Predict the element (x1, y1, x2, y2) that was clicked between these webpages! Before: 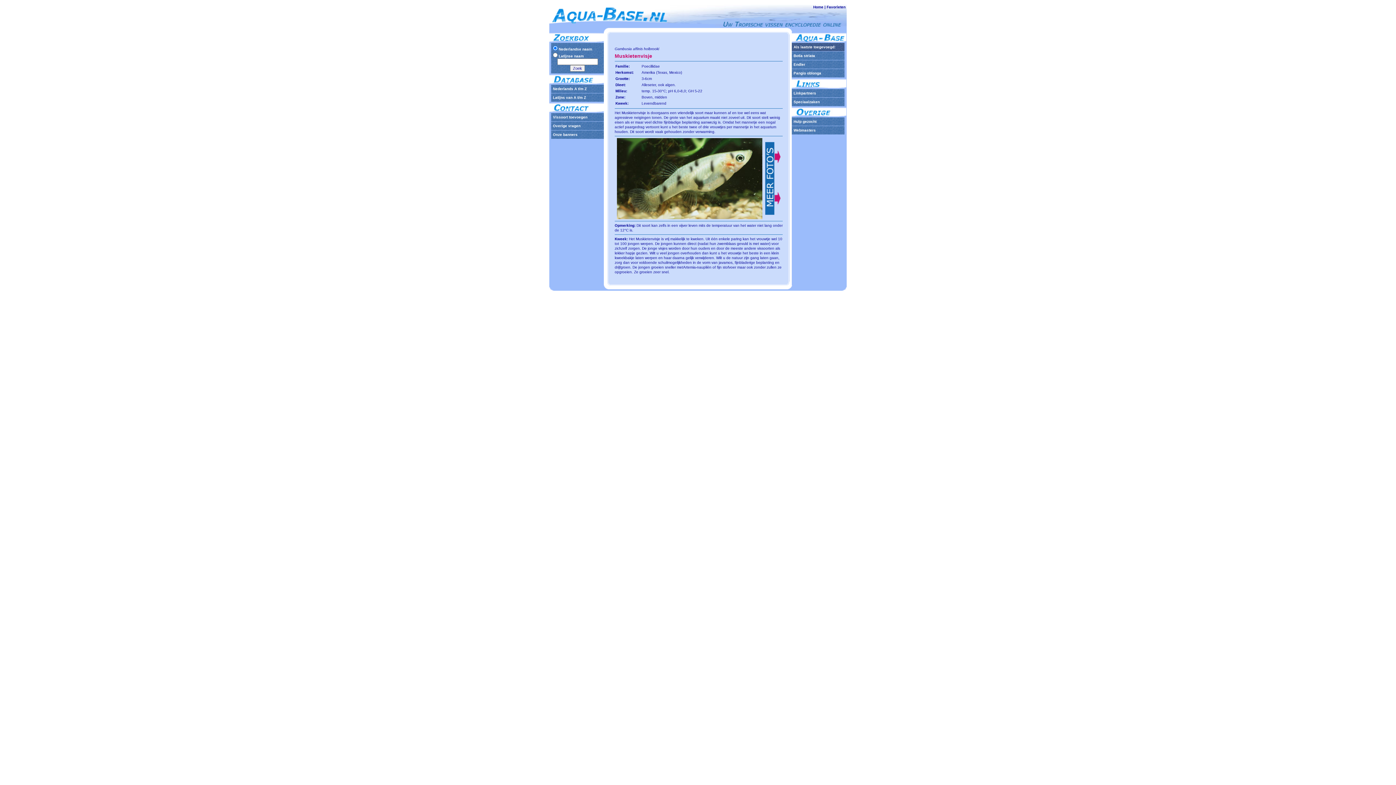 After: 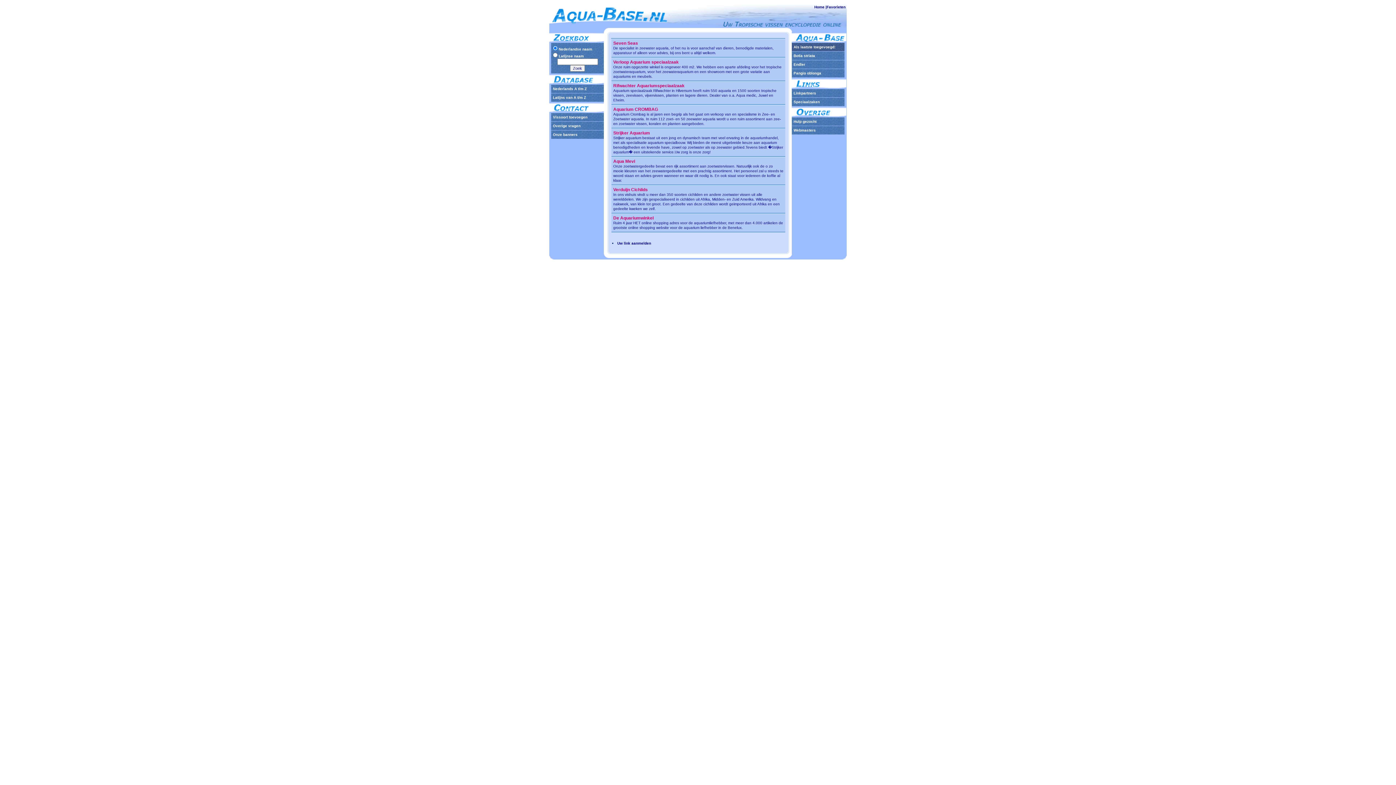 Action: bbox: (792, 97, 846, 106) label: Speciaalzaken